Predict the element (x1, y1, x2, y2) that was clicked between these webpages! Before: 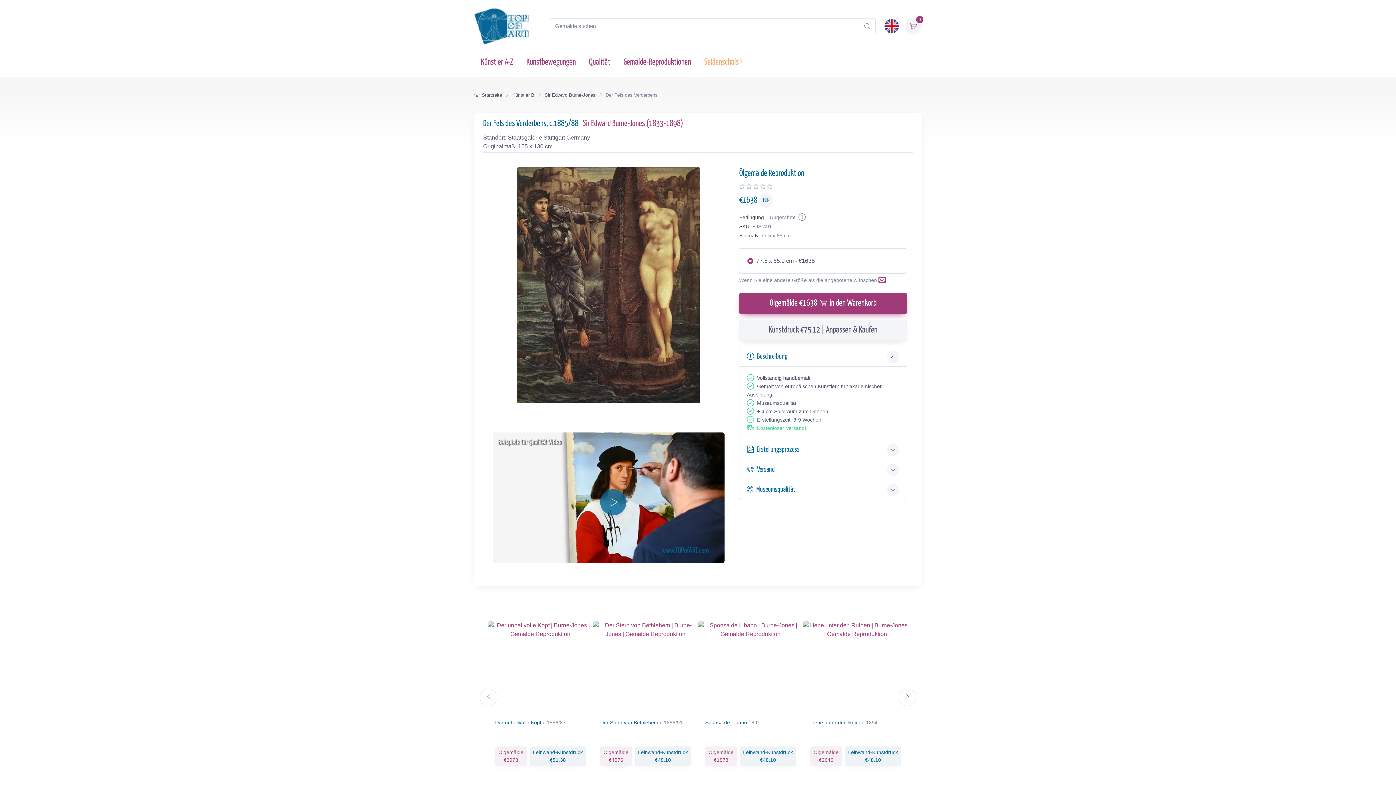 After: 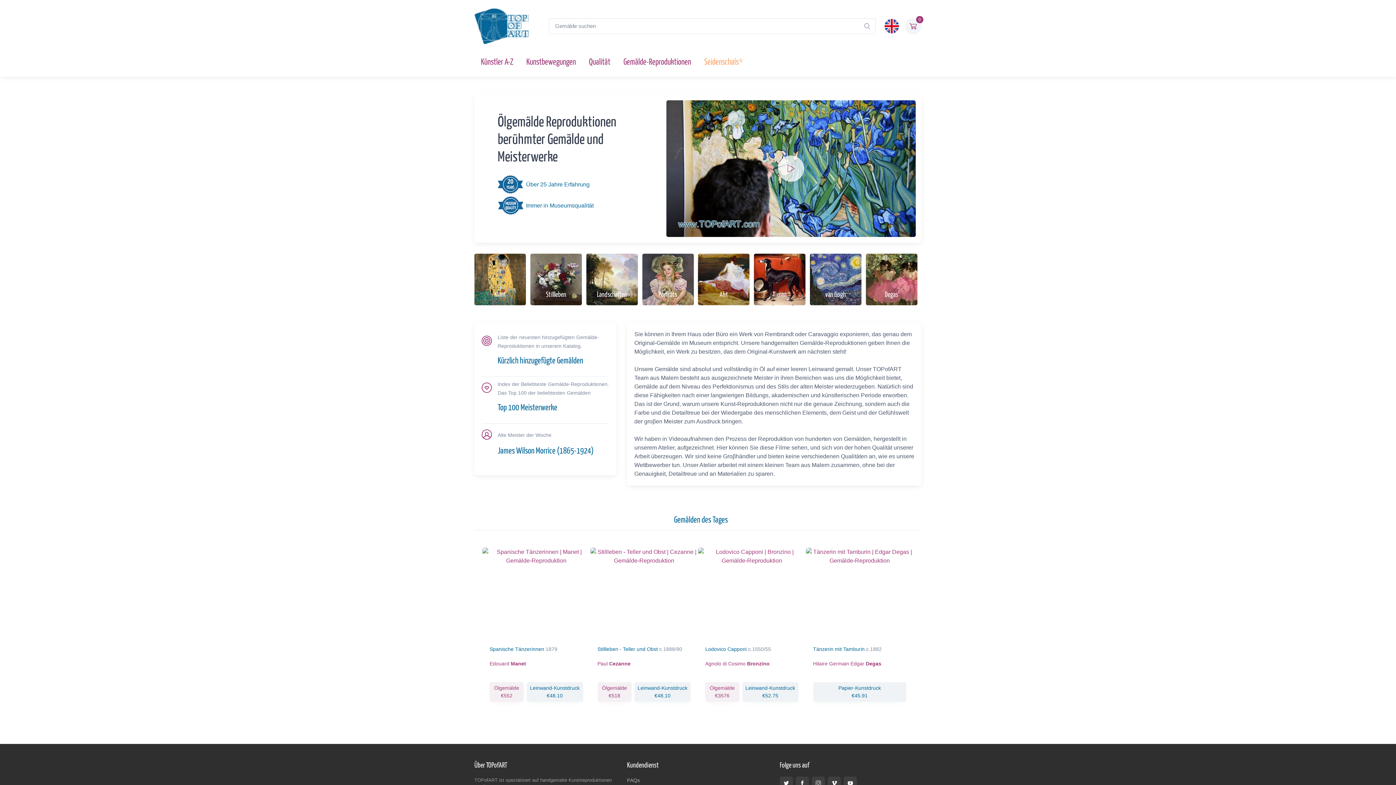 Action: bbox: (474, 4, 529, 48)